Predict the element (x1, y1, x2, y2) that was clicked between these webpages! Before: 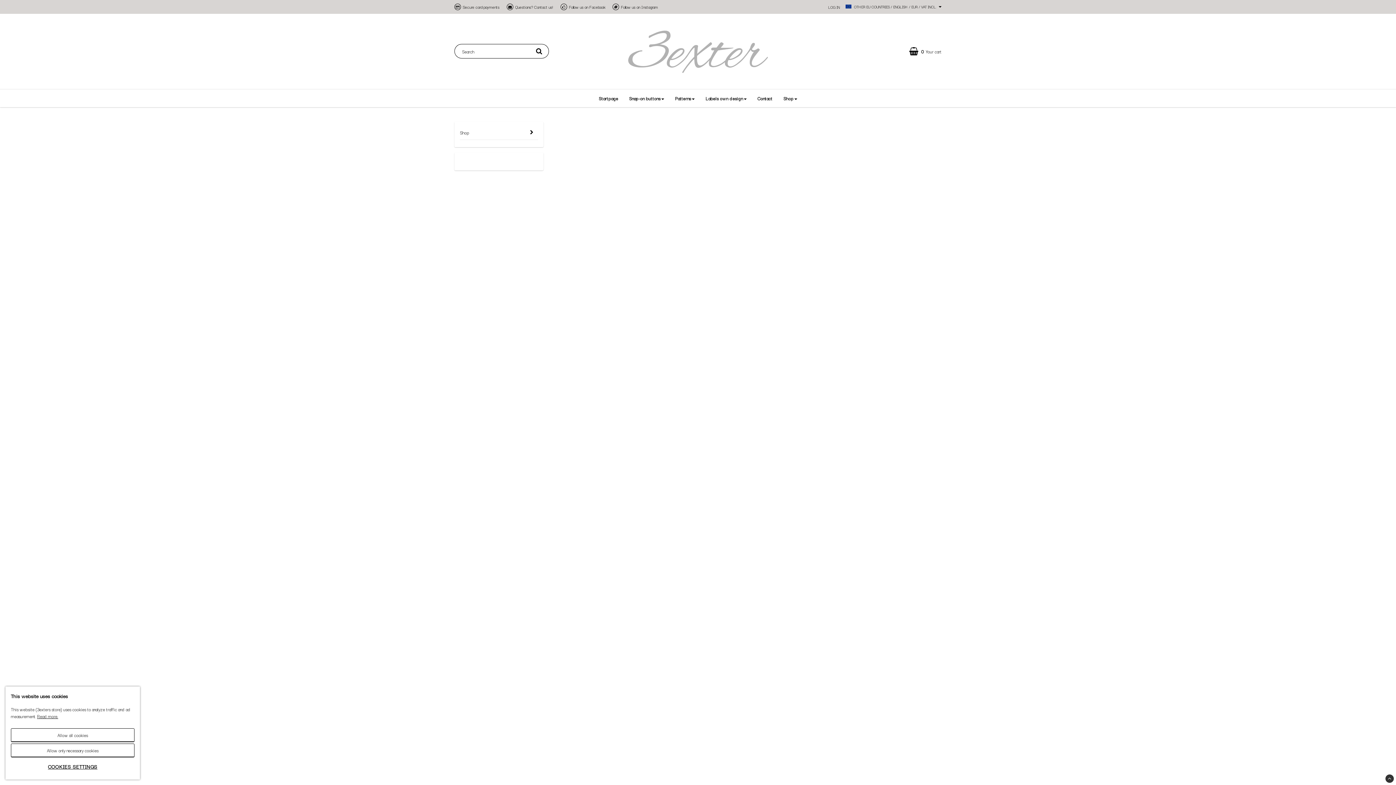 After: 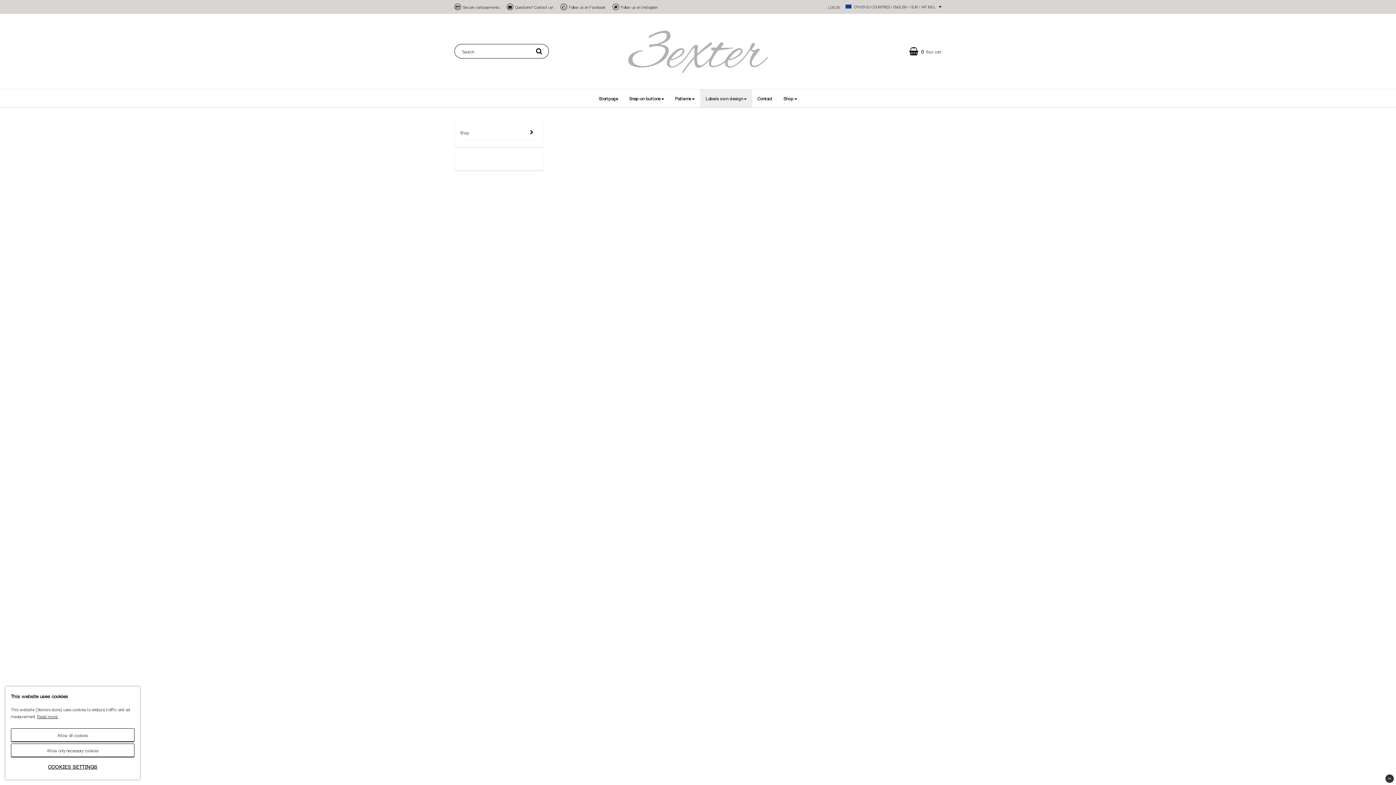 Action: label: Labels own design bbox: (700, 89, 752, 107)